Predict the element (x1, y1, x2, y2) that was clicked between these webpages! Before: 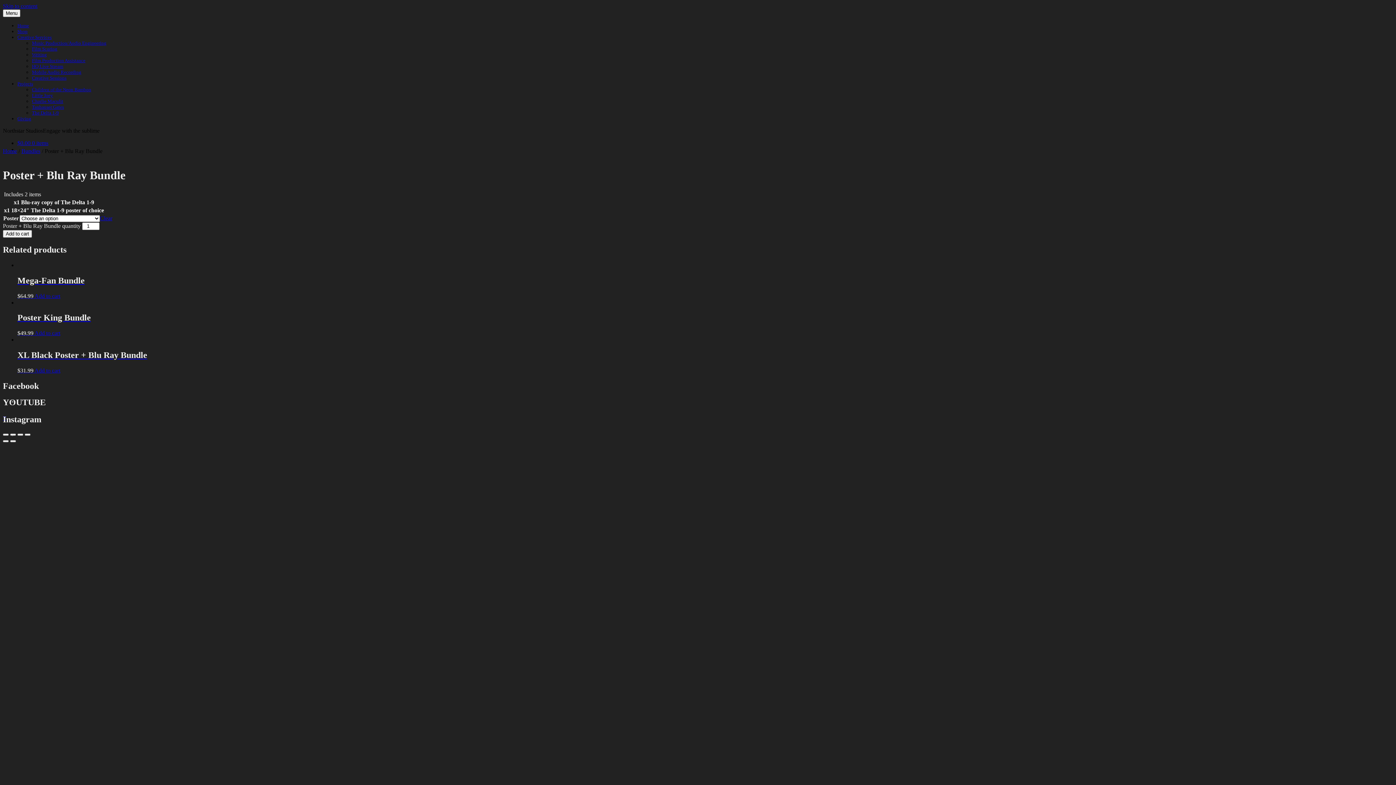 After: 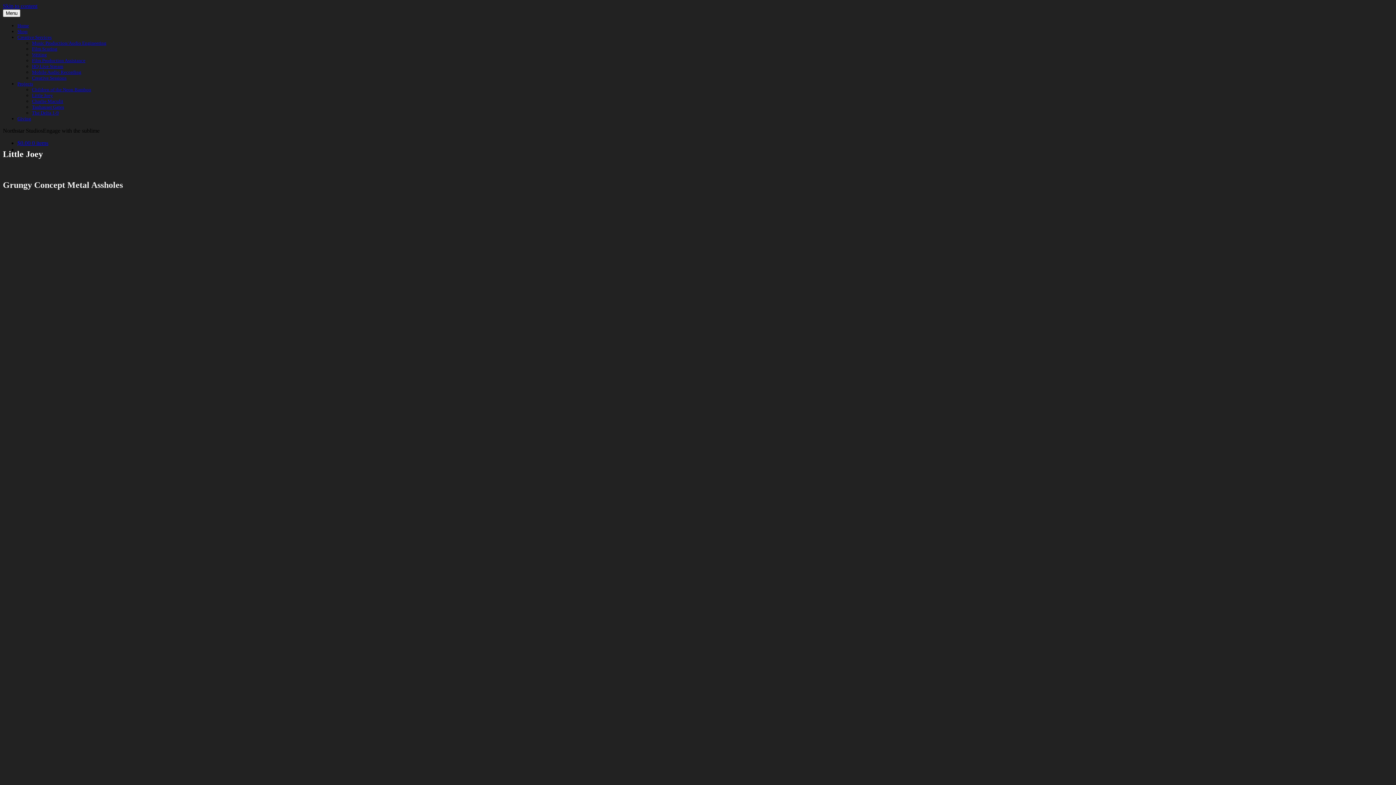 Action: bbox: (32, 92, 53, 98) label: Little Joey